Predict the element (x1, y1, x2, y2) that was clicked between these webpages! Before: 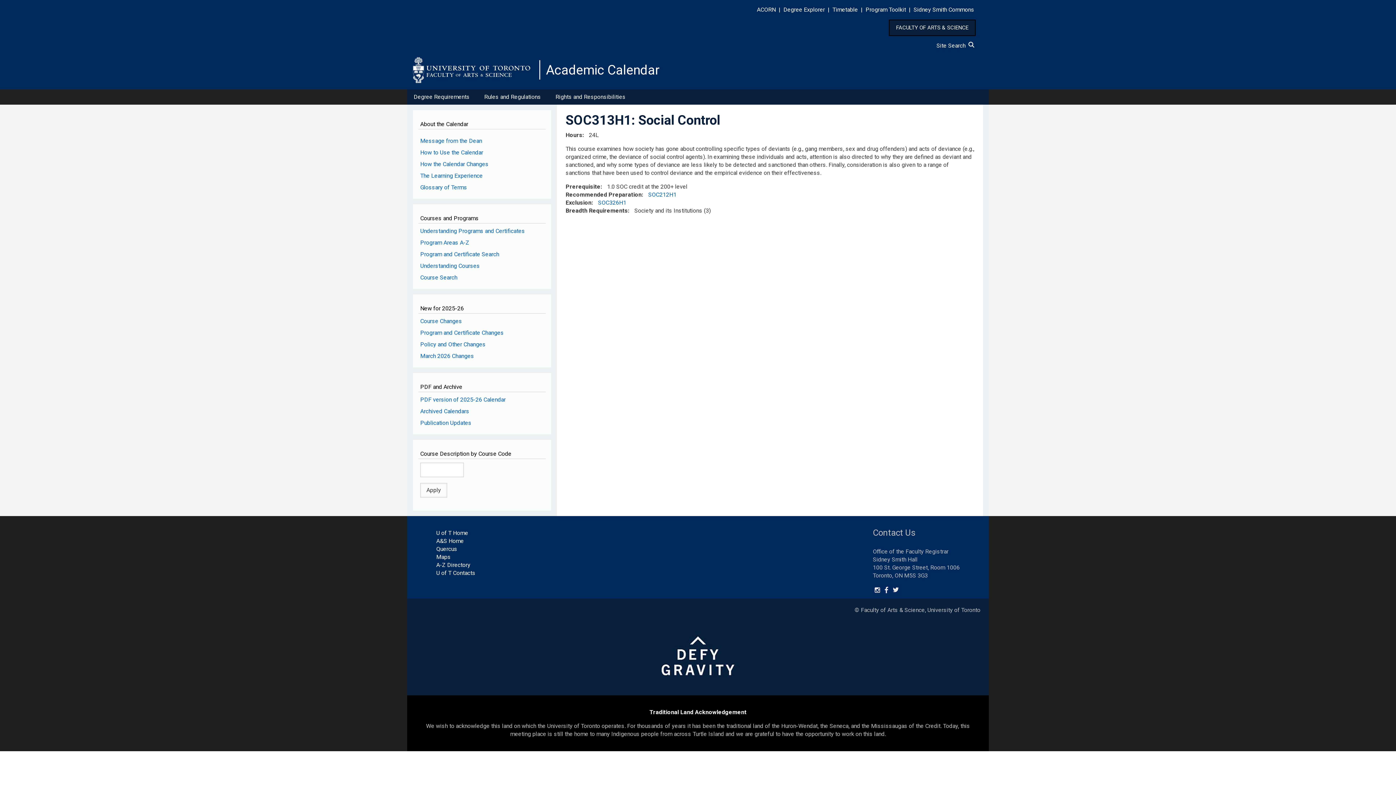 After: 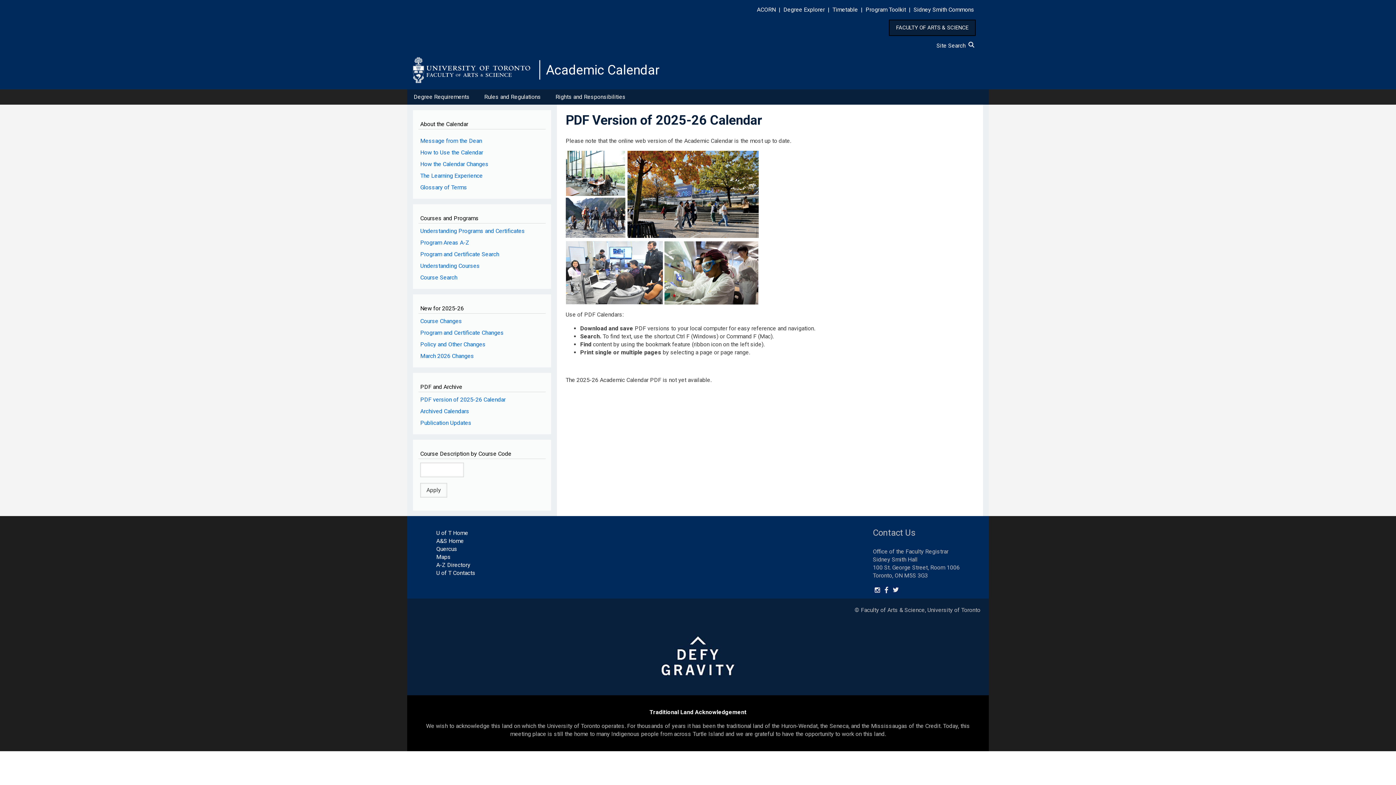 Action: label: PDF version of 2025-26 Calendar bbox: (420, 396, 505, 403)